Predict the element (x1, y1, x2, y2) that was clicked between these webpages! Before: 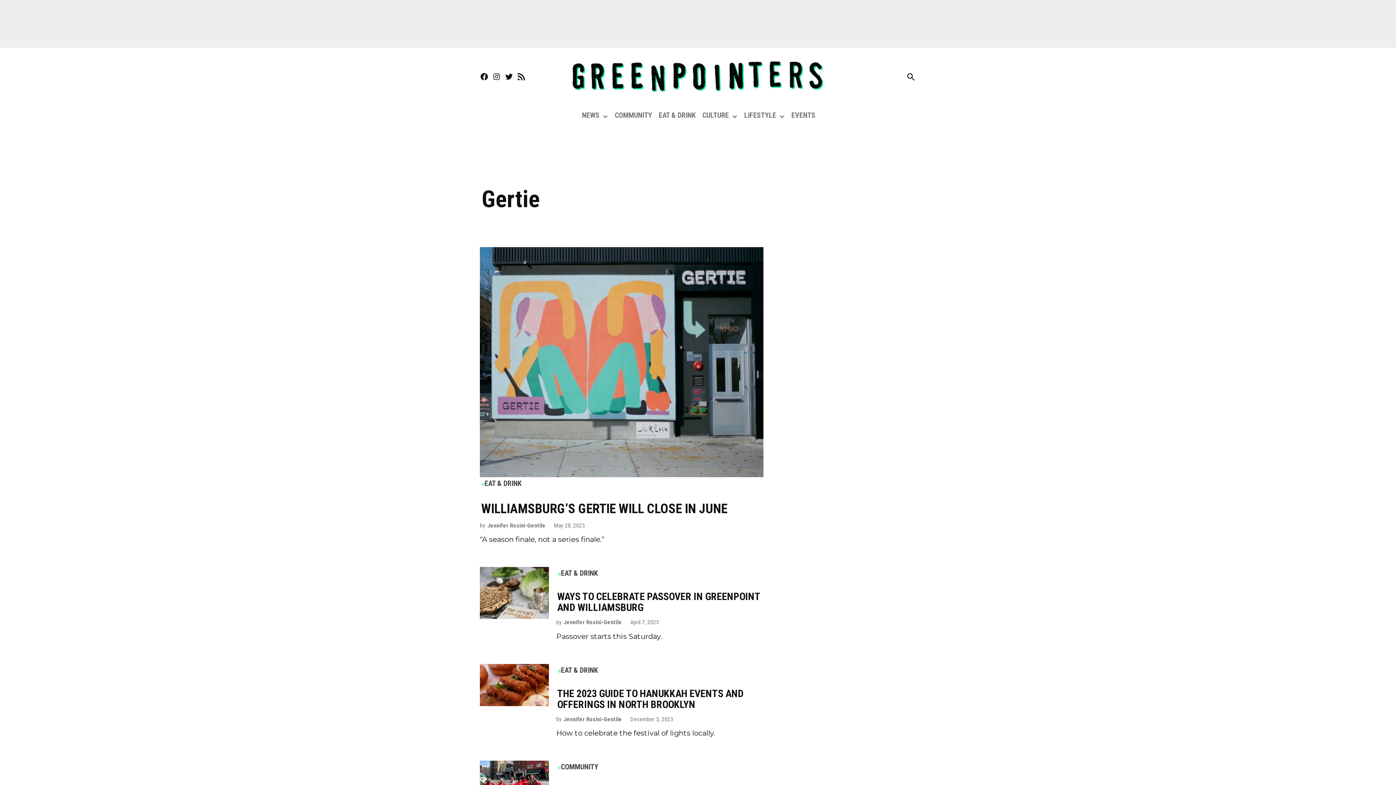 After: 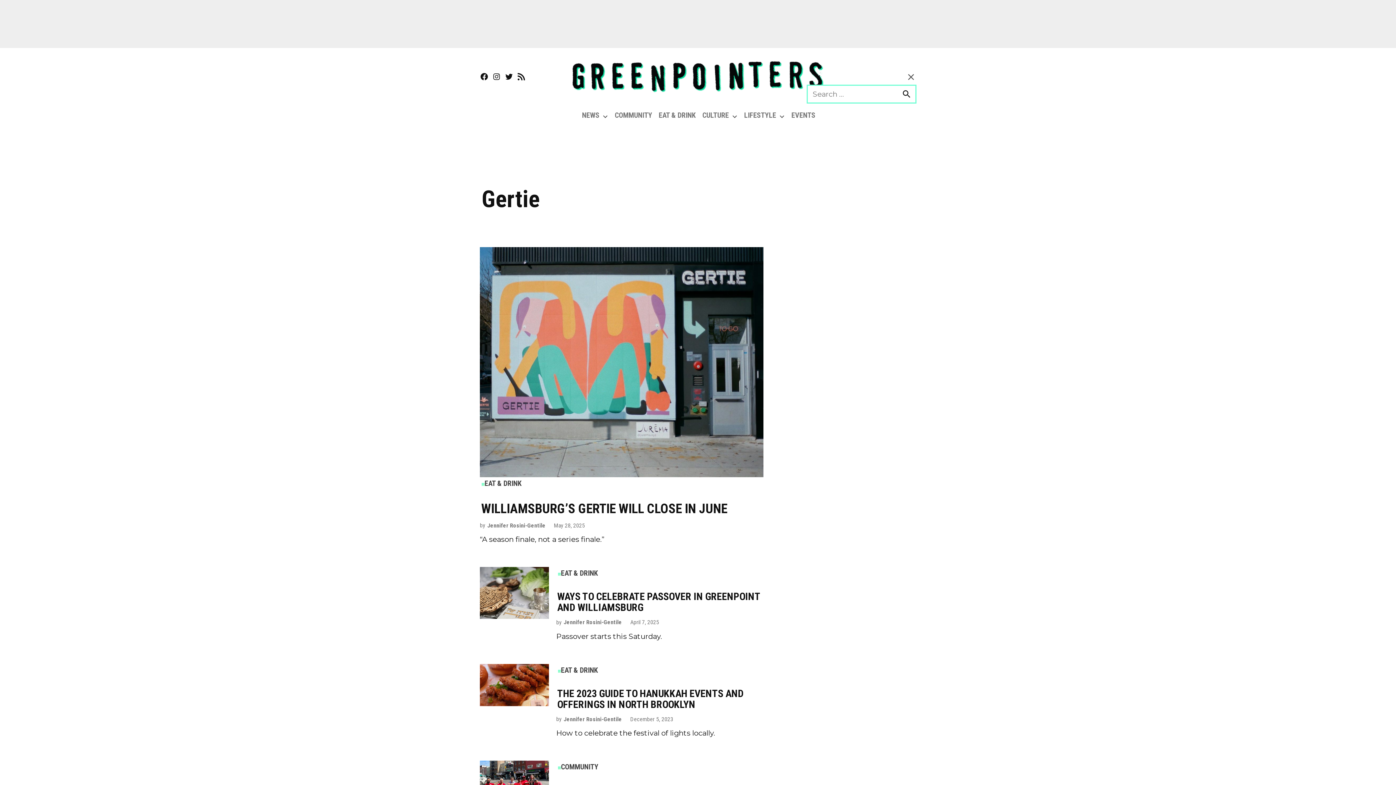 Action: bbox: (906, 70, 916, 83) label: Open Search